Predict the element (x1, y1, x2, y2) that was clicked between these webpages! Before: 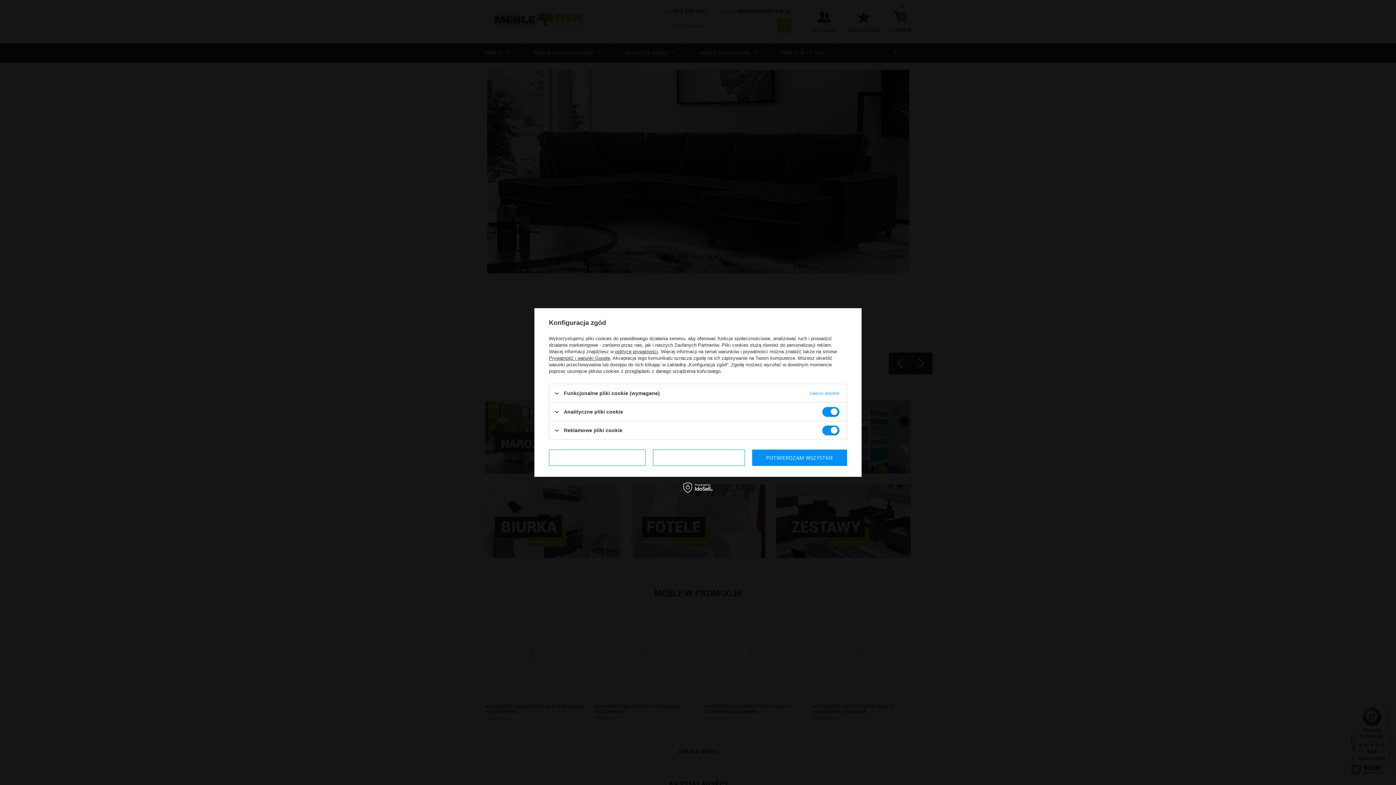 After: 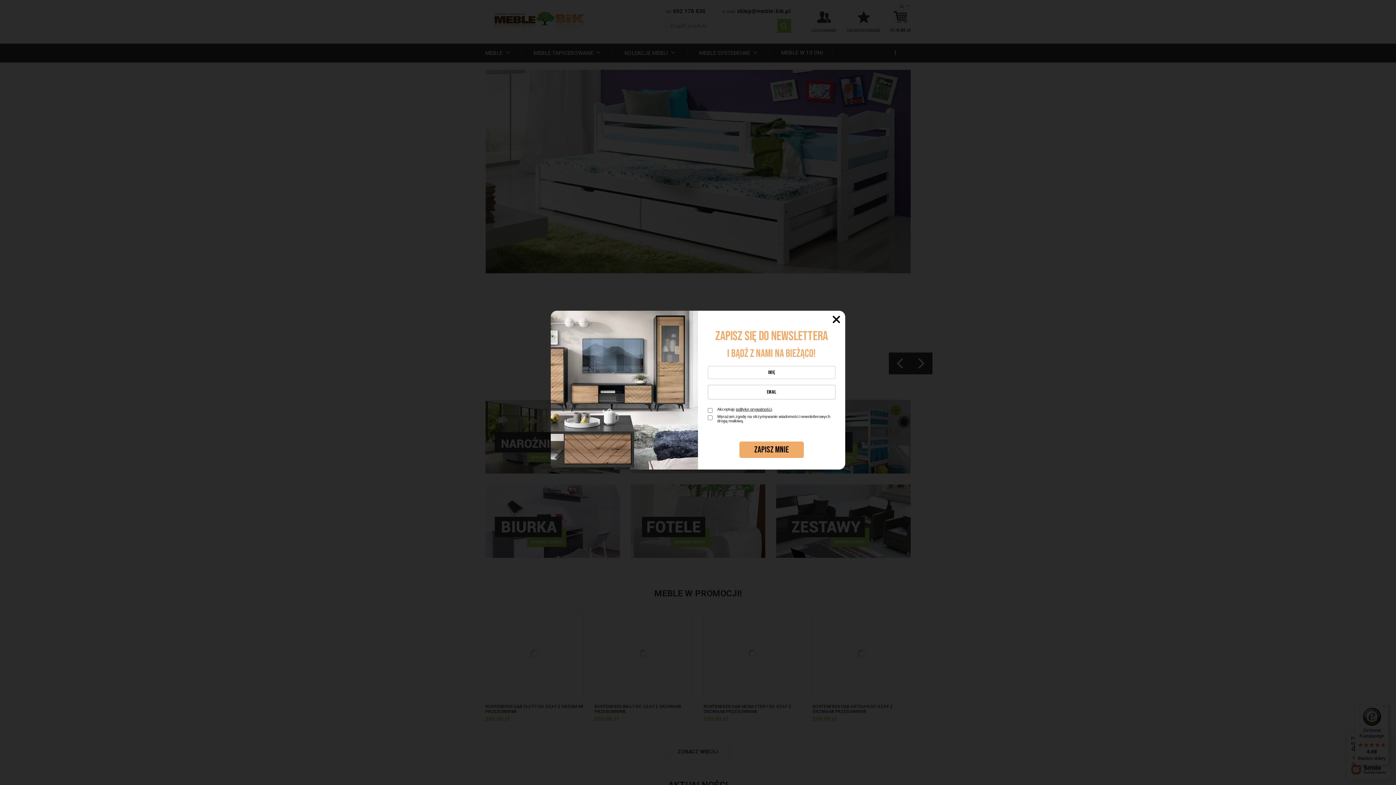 Action: bbox: (549, 449, 645, 466) label: POTWIERDZAM WYMAGANE